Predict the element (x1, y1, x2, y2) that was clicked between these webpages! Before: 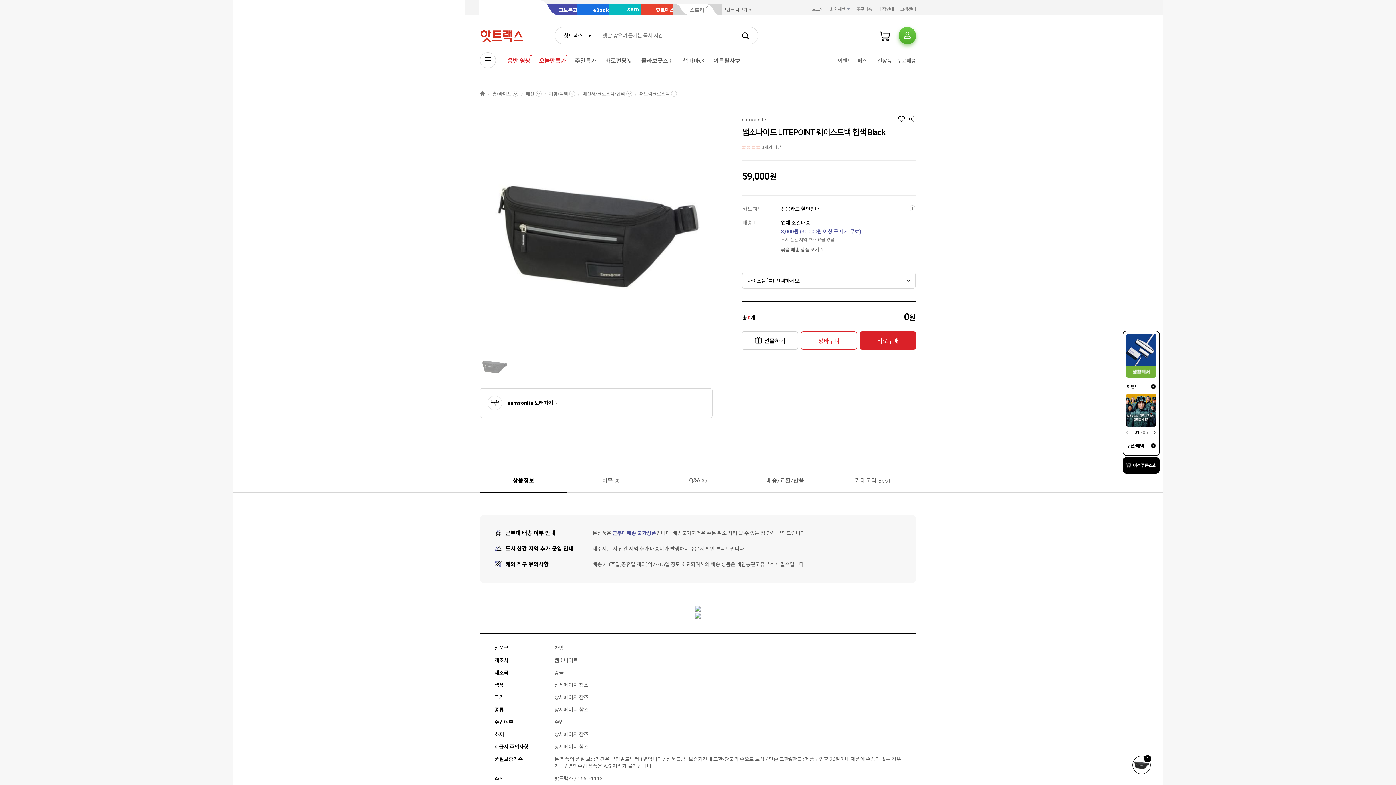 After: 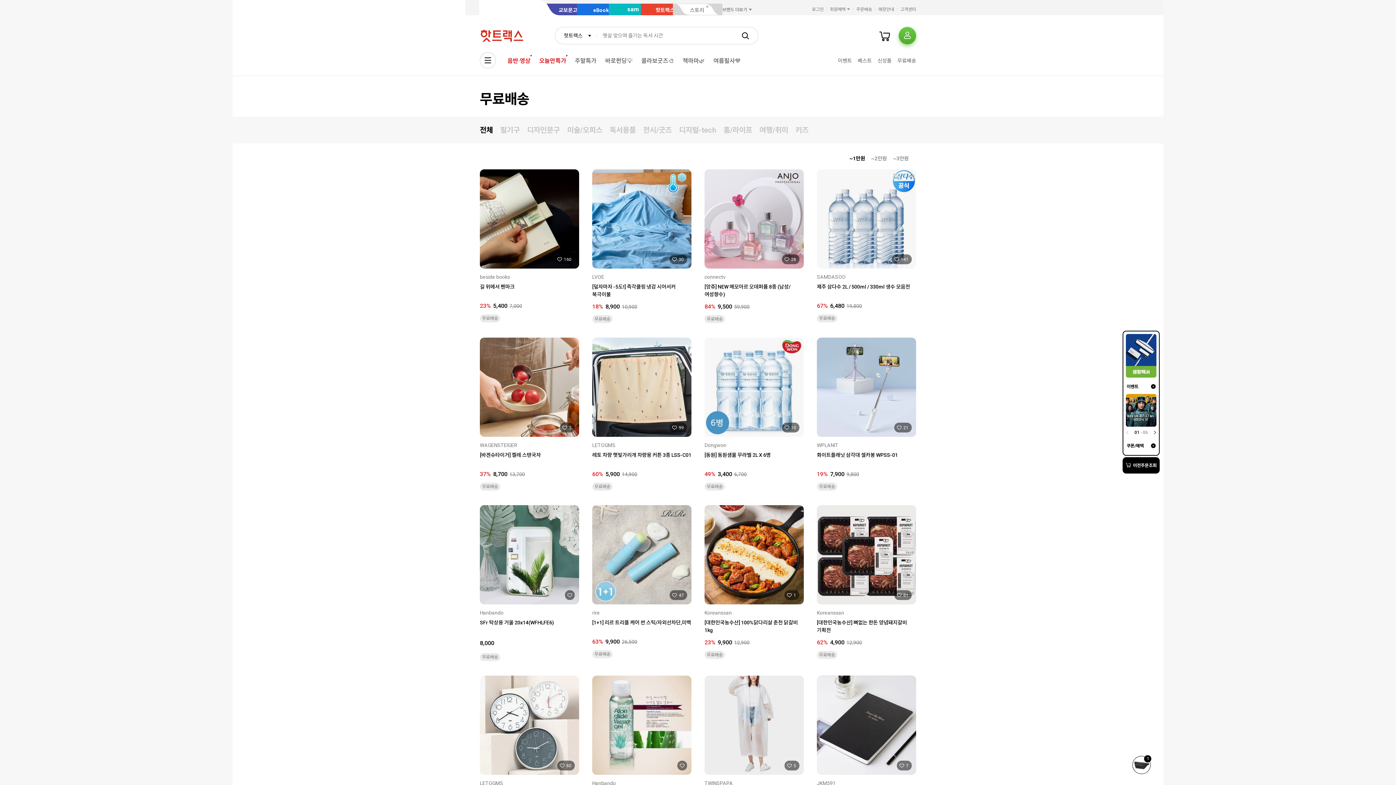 Action: bbox: (895, 55, 918, 66) label: 무료배송